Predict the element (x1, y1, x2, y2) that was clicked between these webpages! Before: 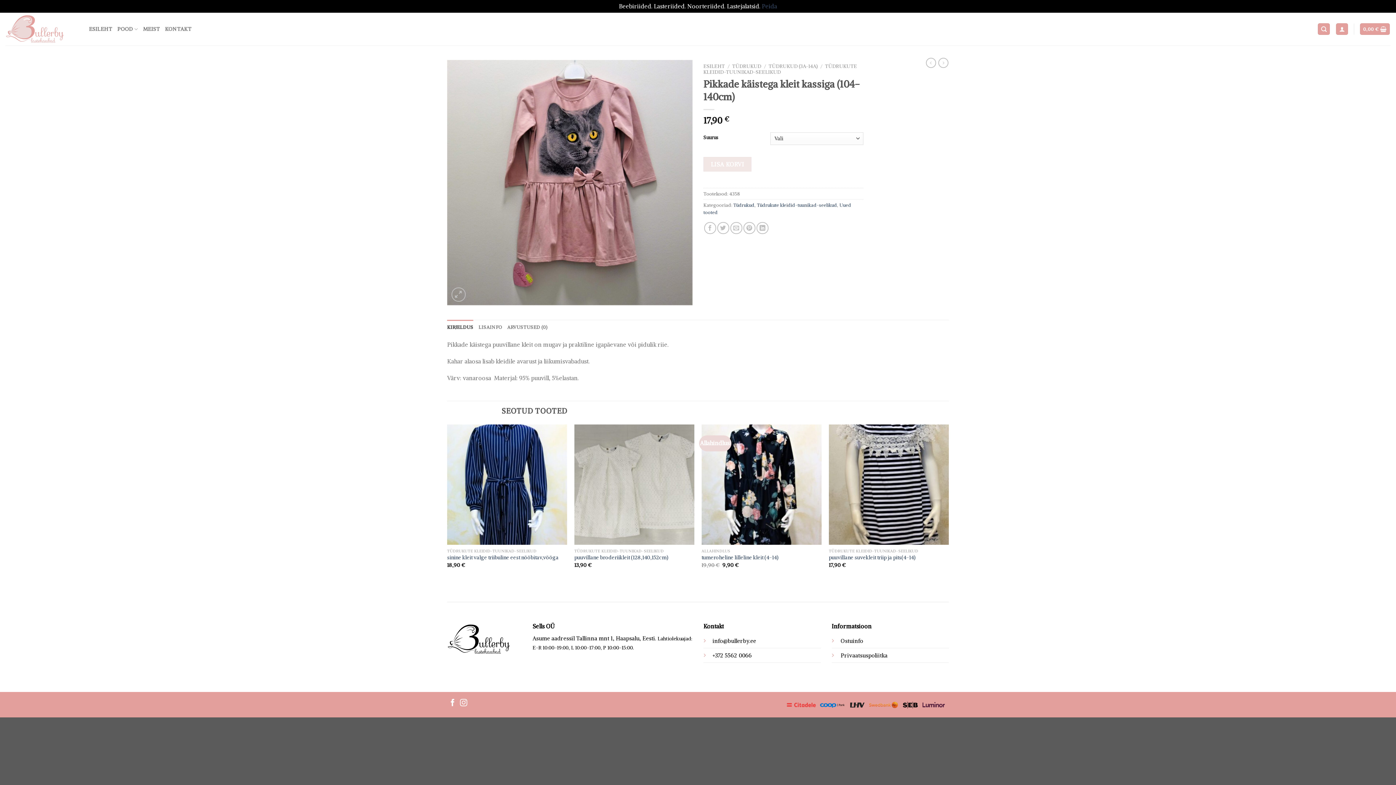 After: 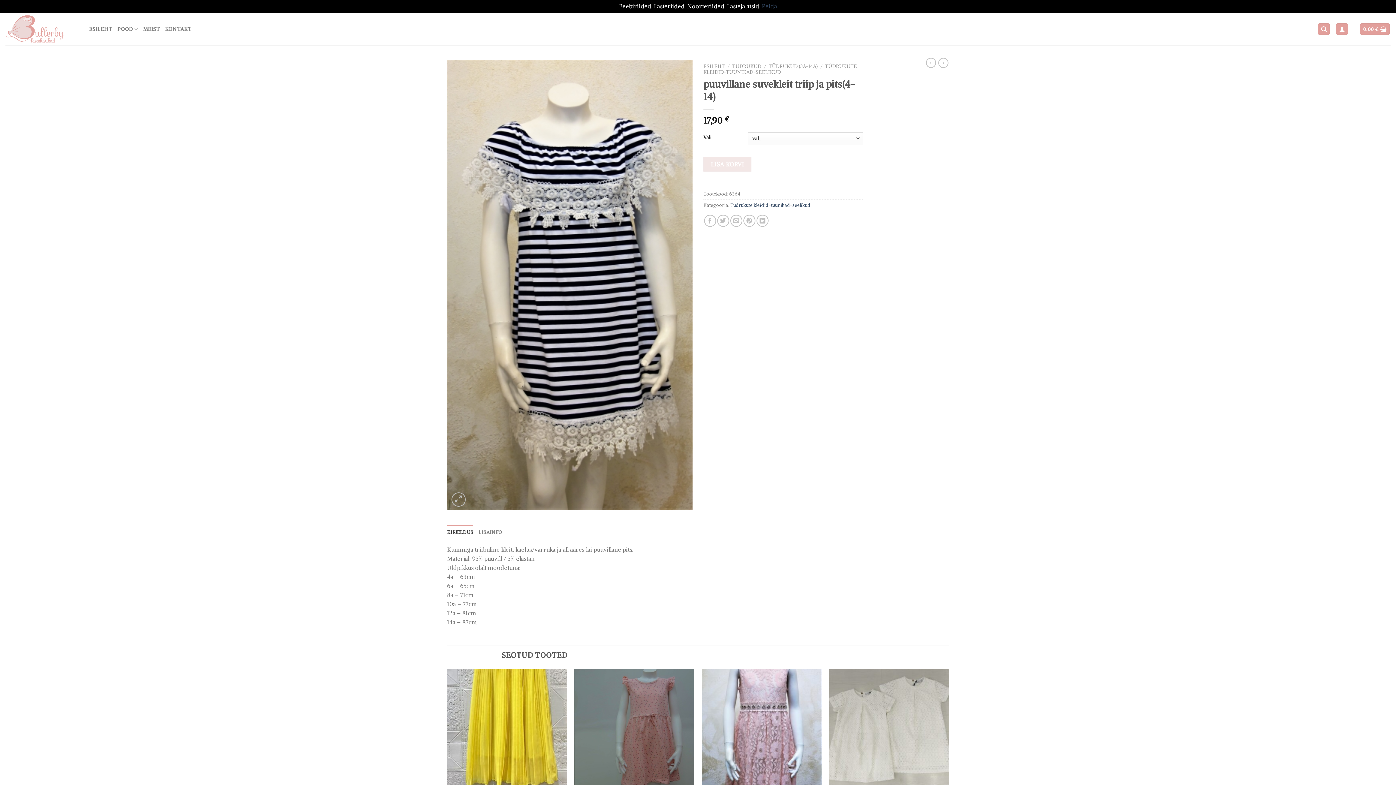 Action: bbox: (829, 554, 915, 561) label: puuvillane suvekleit triip ja pits(4-14)